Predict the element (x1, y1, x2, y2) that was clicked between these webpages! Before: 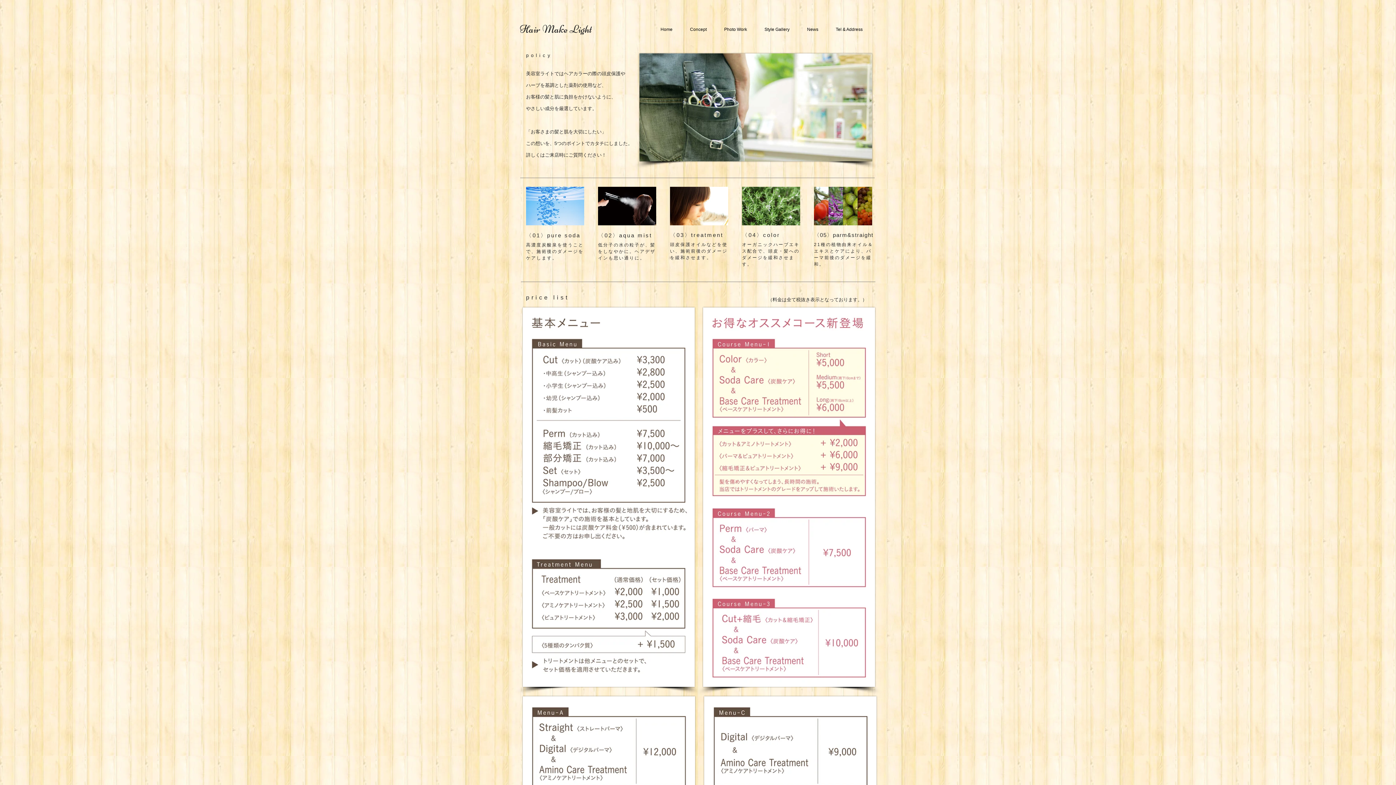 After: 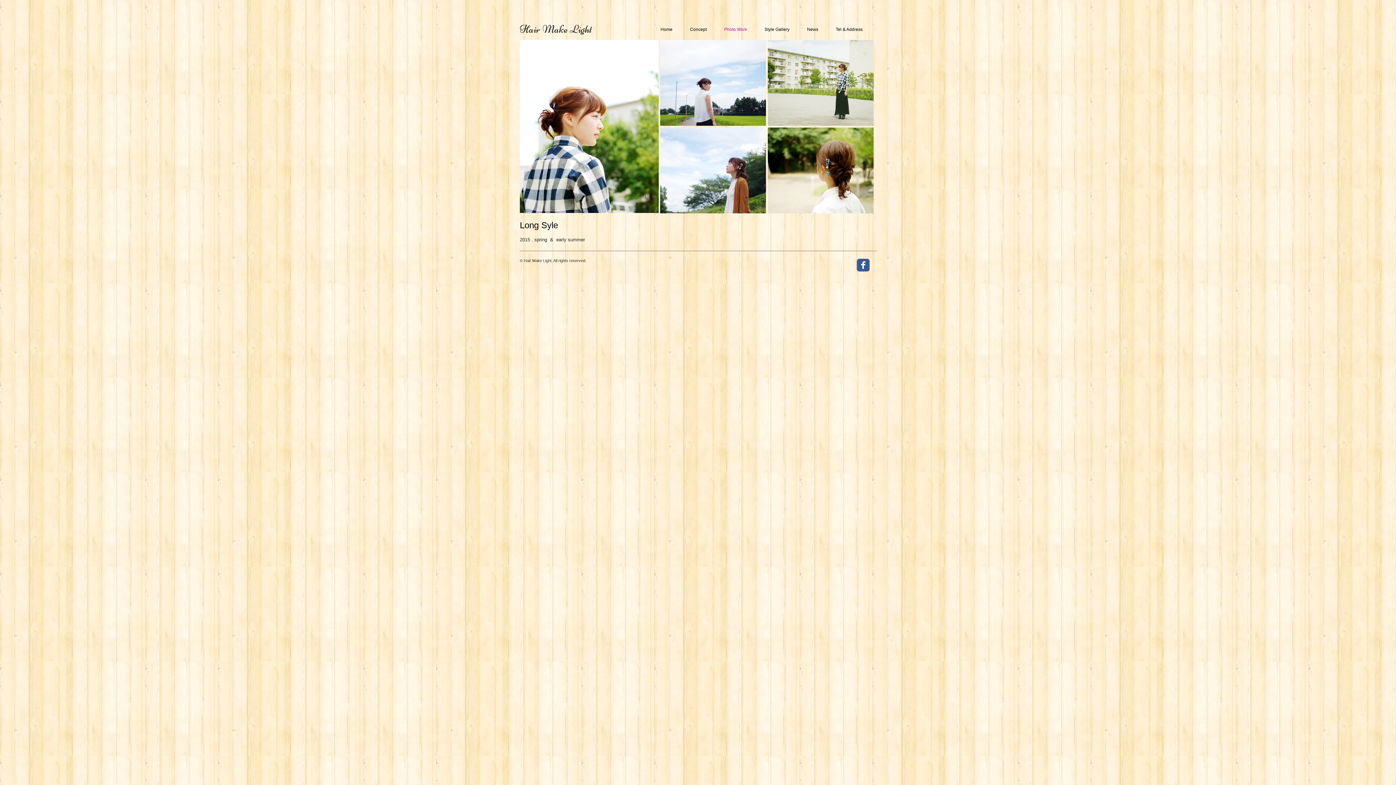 Action: label: Photo Work bbox: (713, 25, 753, 34)